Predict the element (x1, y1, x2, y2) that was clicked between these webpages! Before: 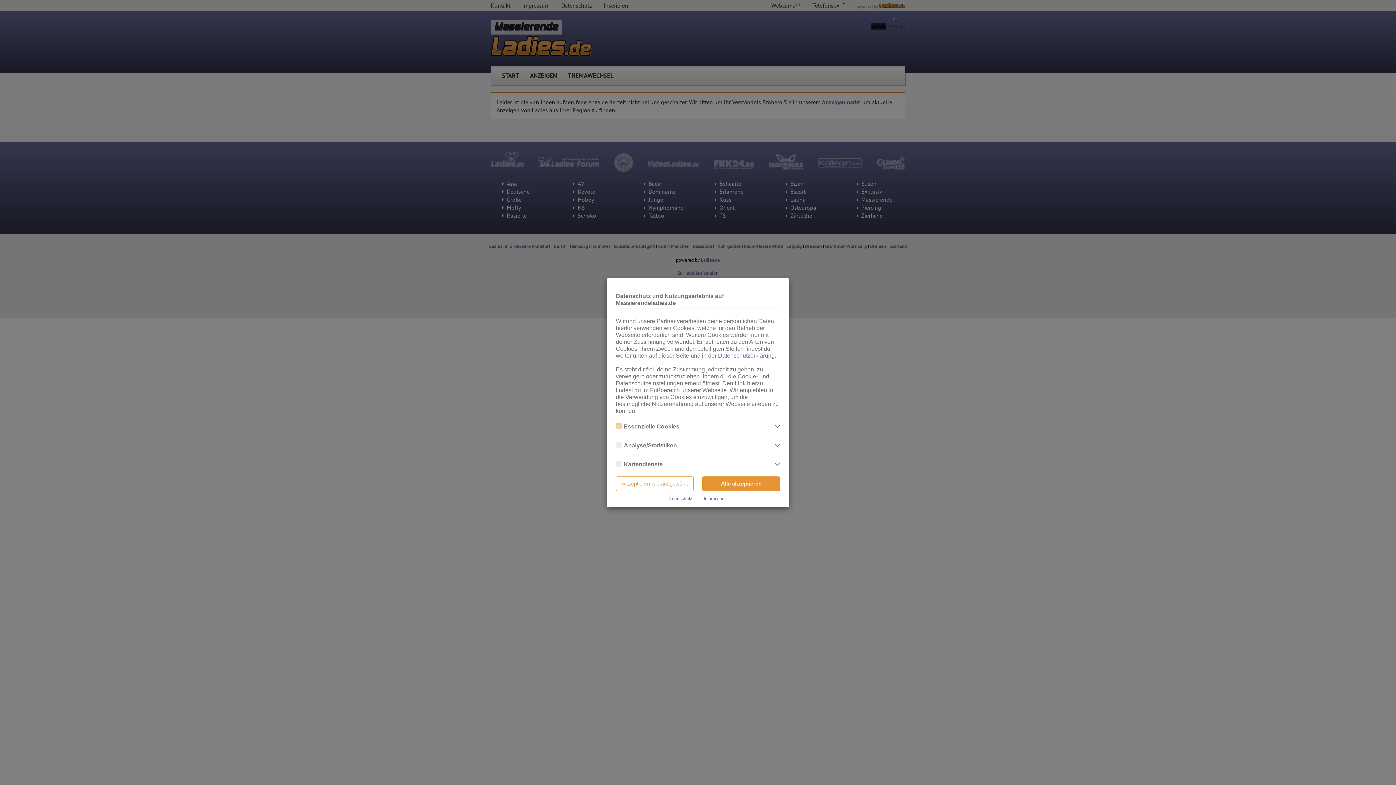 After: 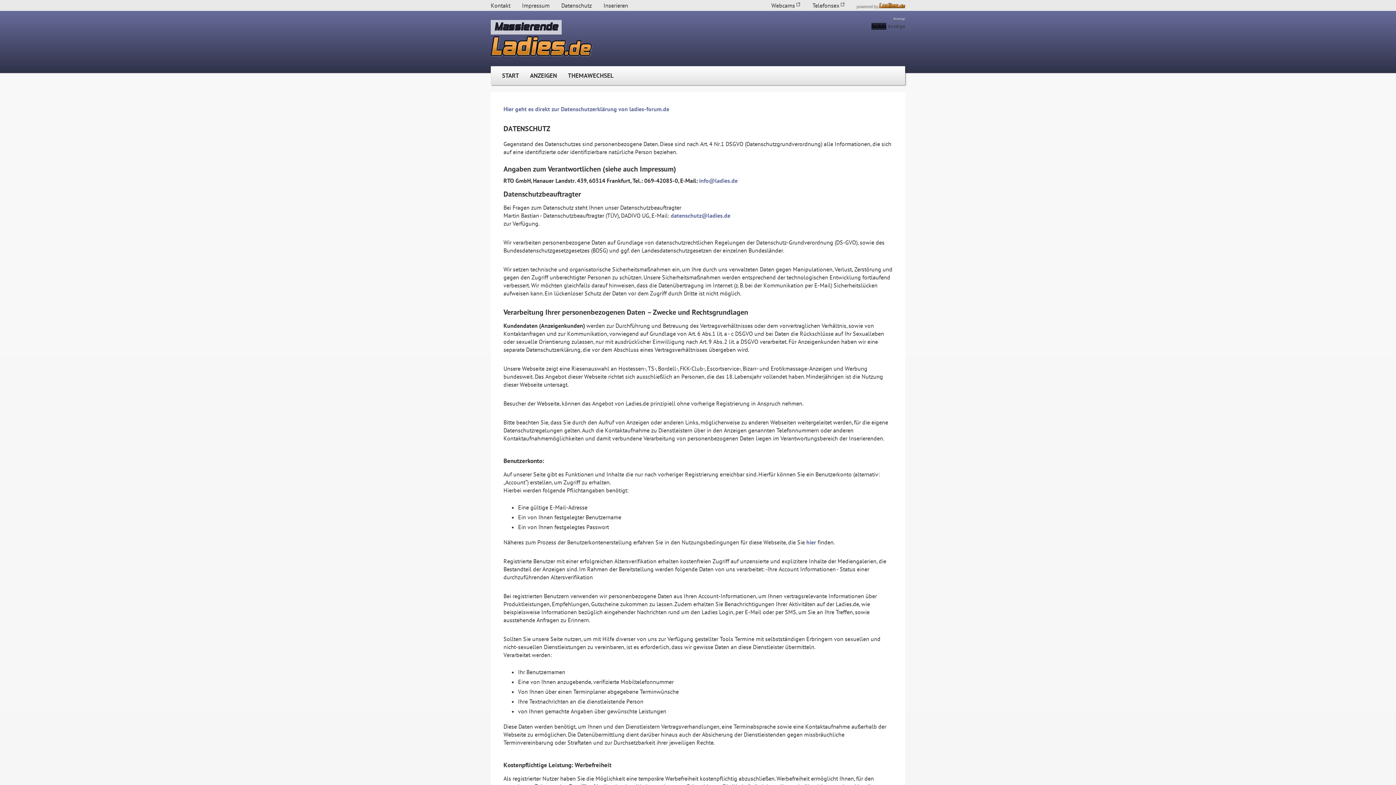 Action: bbox: (667, 496, 692, 501) label: Datenschutz